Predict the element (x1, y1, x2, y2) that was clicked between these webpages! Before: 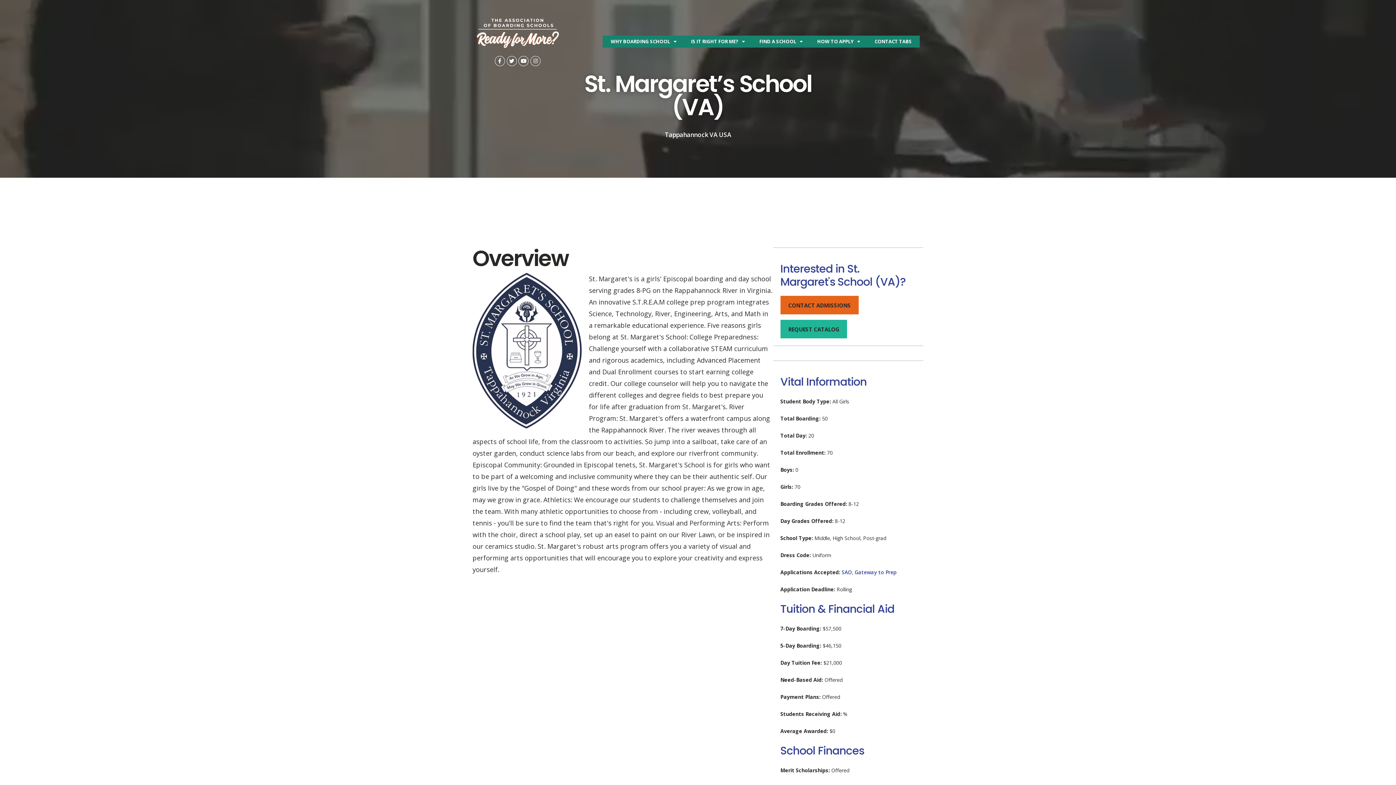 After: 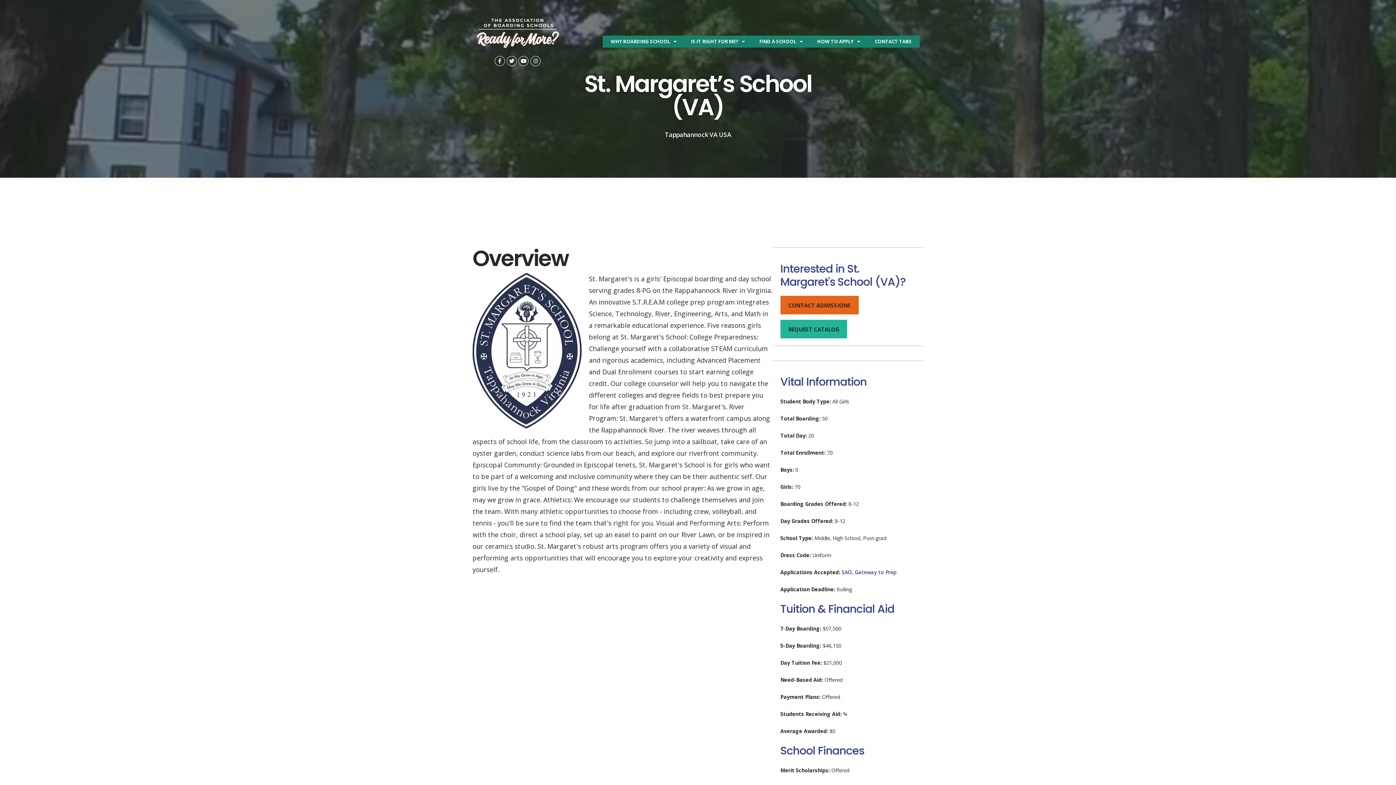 Action: bbox: (841, 569, 852, 576) label: SAO